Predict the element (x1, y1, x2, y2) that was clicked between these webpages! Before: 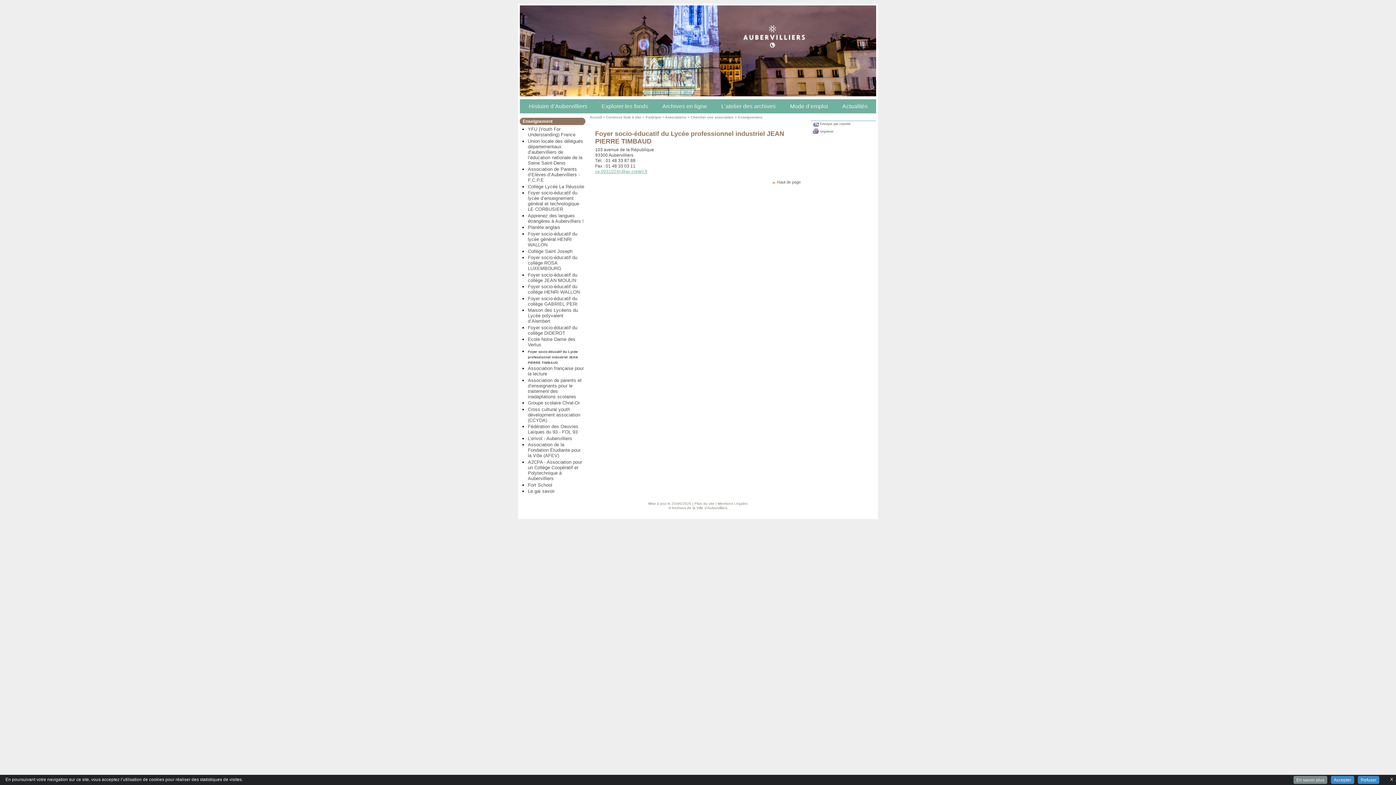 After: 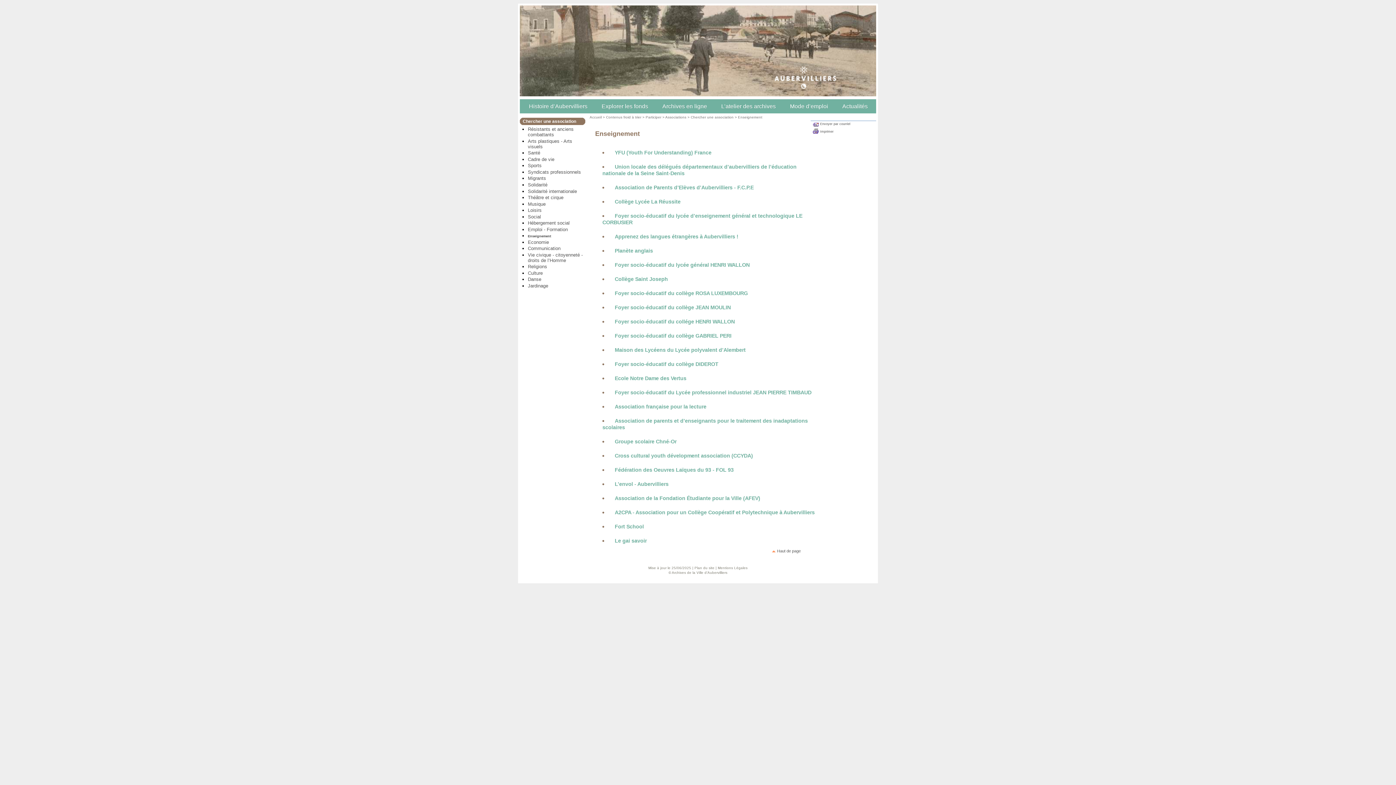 Action: bbox: (738, 115, 762, 119) label: Enseignement